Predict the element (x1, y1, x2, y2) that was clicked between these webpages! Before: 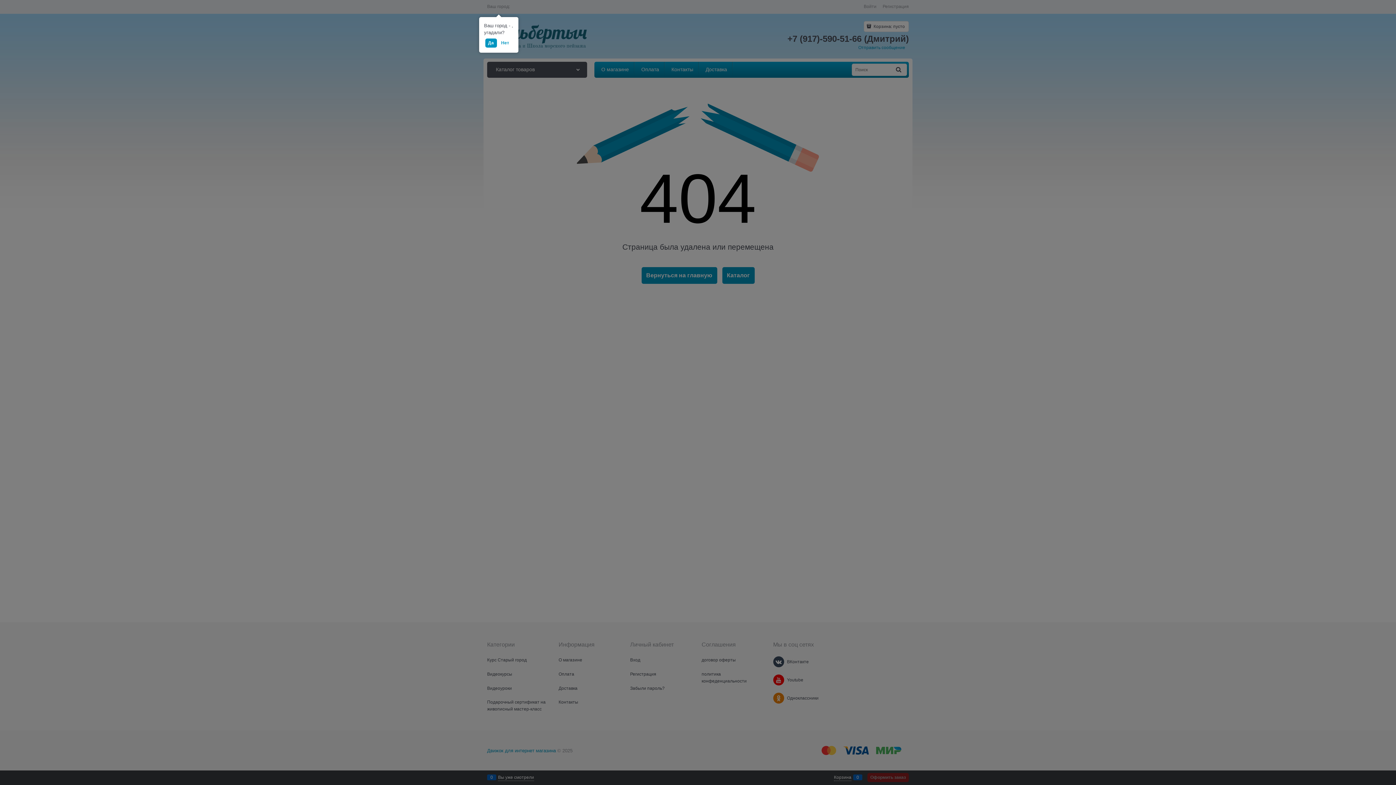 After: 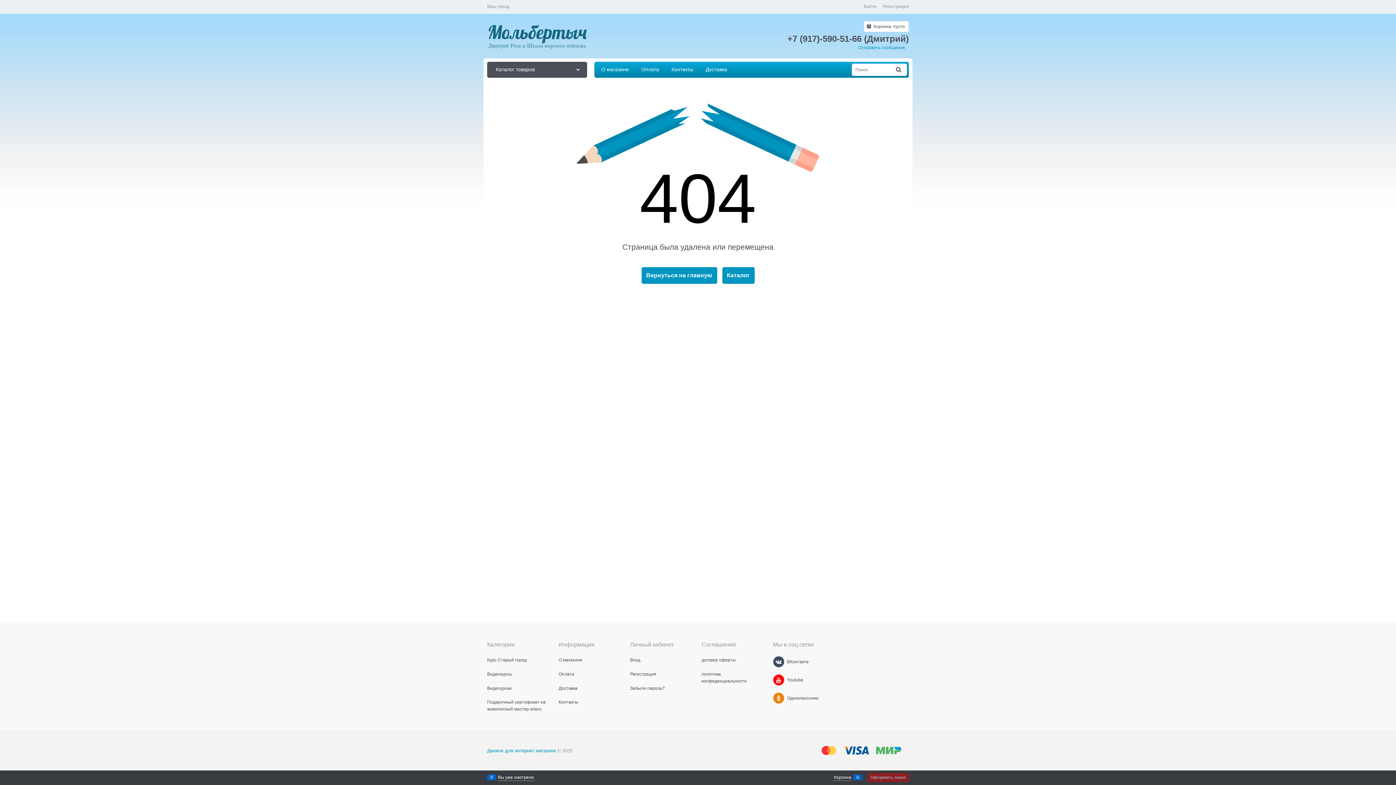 Action: bbox: (485, 38, 496, 47) label: Да